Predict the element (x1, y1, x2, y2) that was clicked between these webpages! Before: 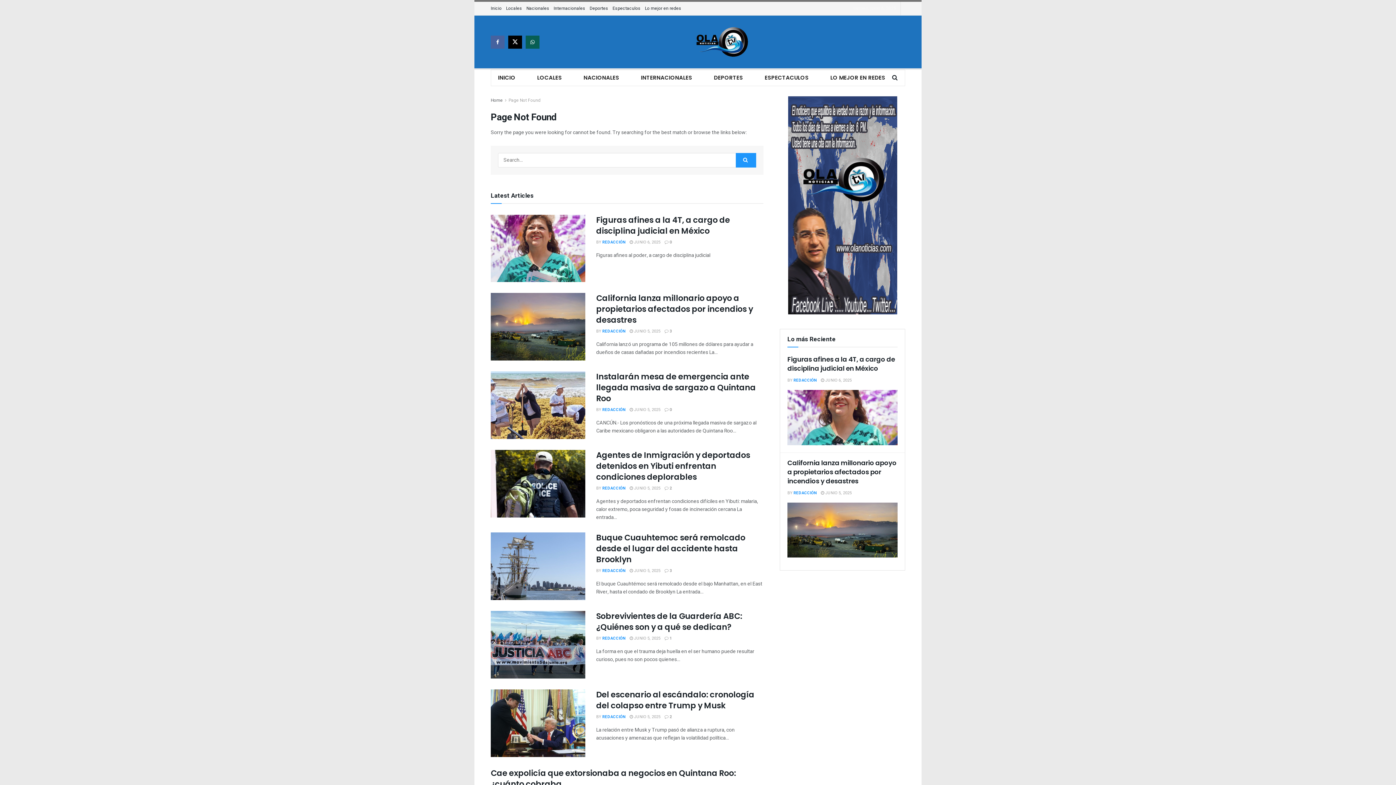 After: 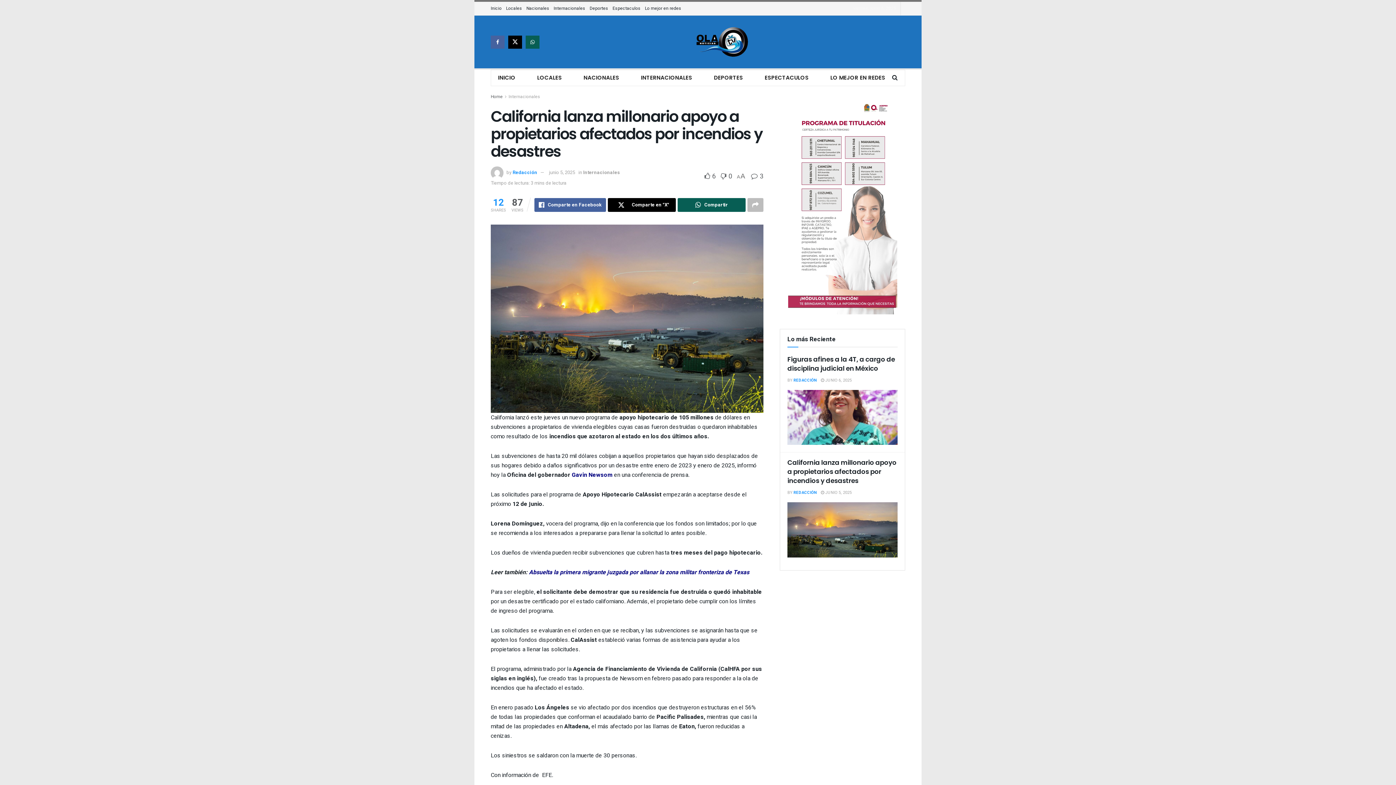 Action: bbox: (787, 458, 896, 485) label: California lanza millonario apoyo a propietarios afectados por incendios y desastres